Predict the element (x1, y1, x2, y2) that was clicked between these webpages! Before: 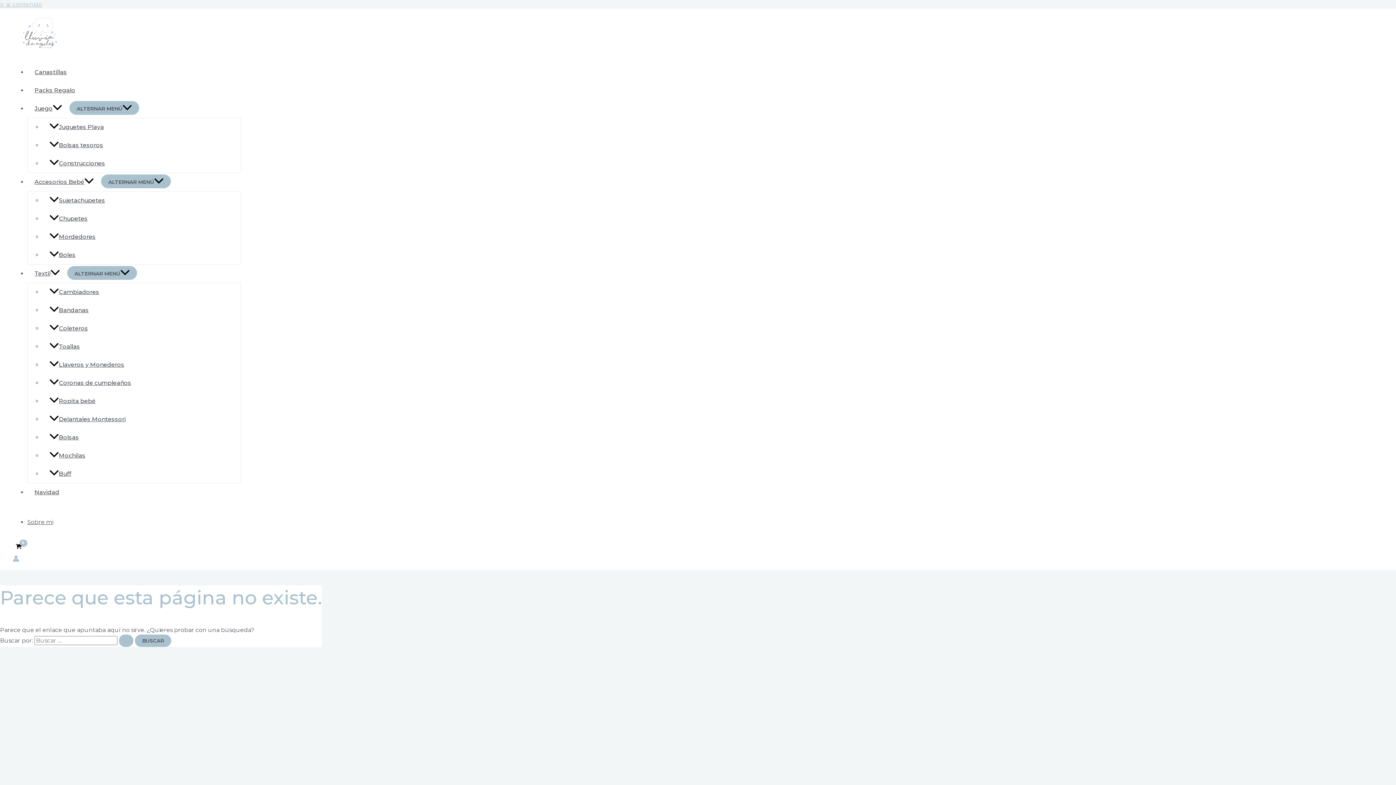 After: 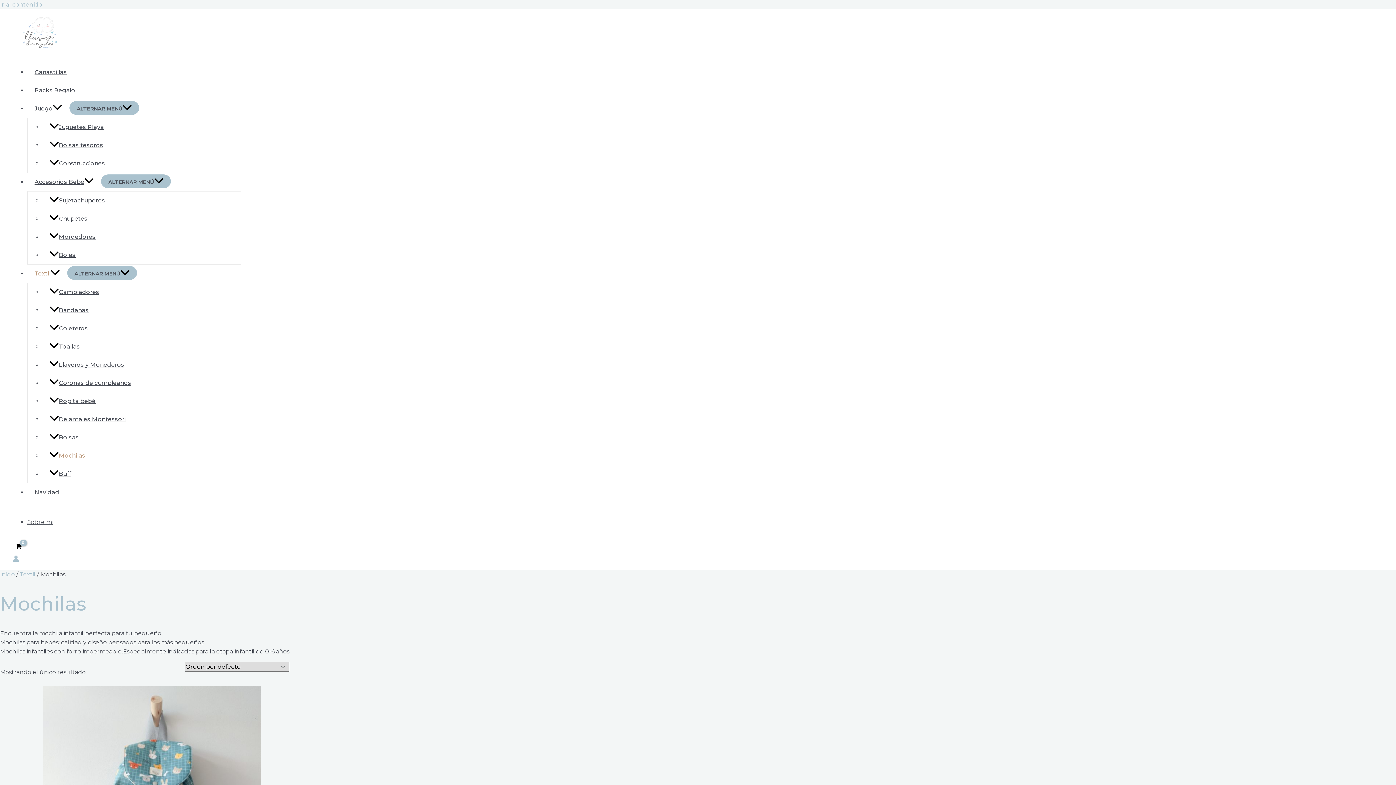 Action: bbox: (42, 452, 92, 459) label: Mochilas